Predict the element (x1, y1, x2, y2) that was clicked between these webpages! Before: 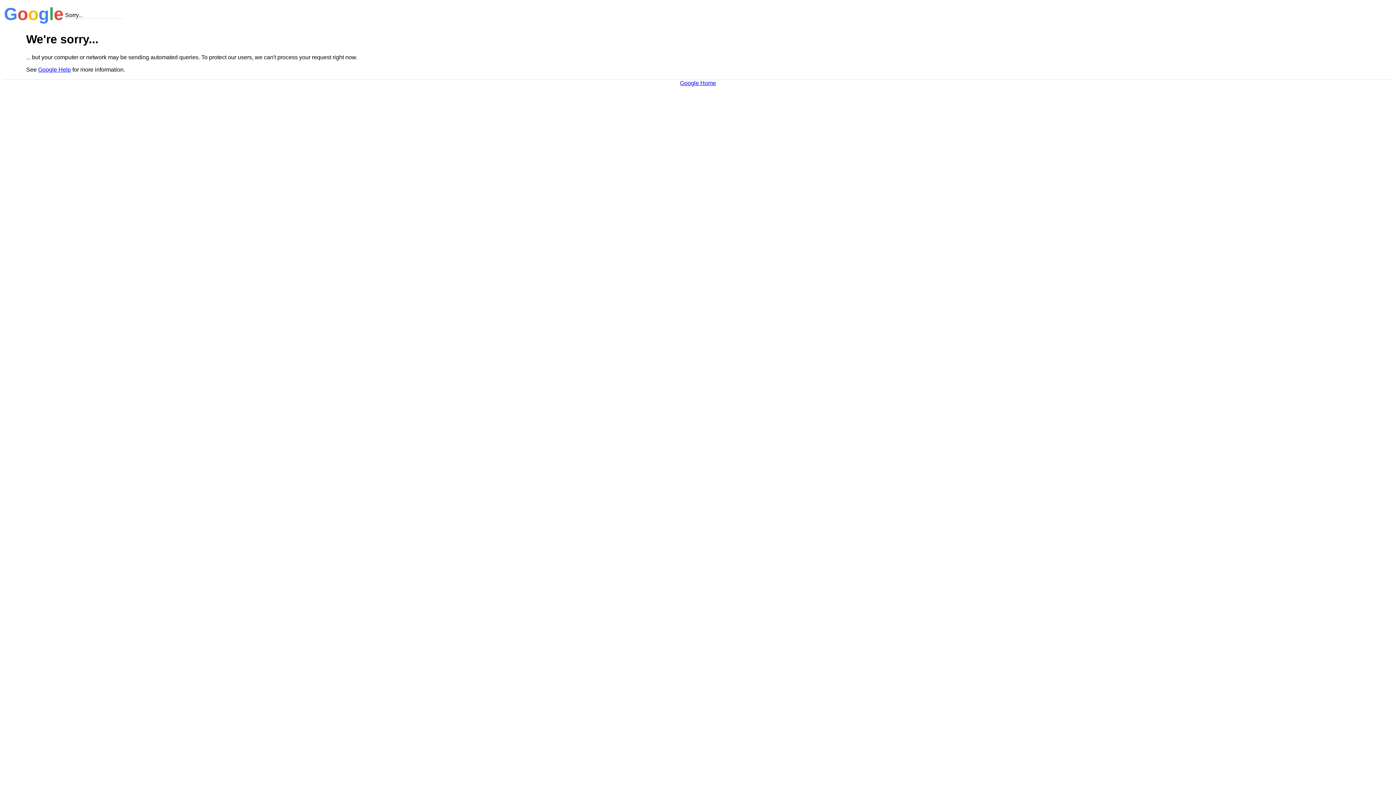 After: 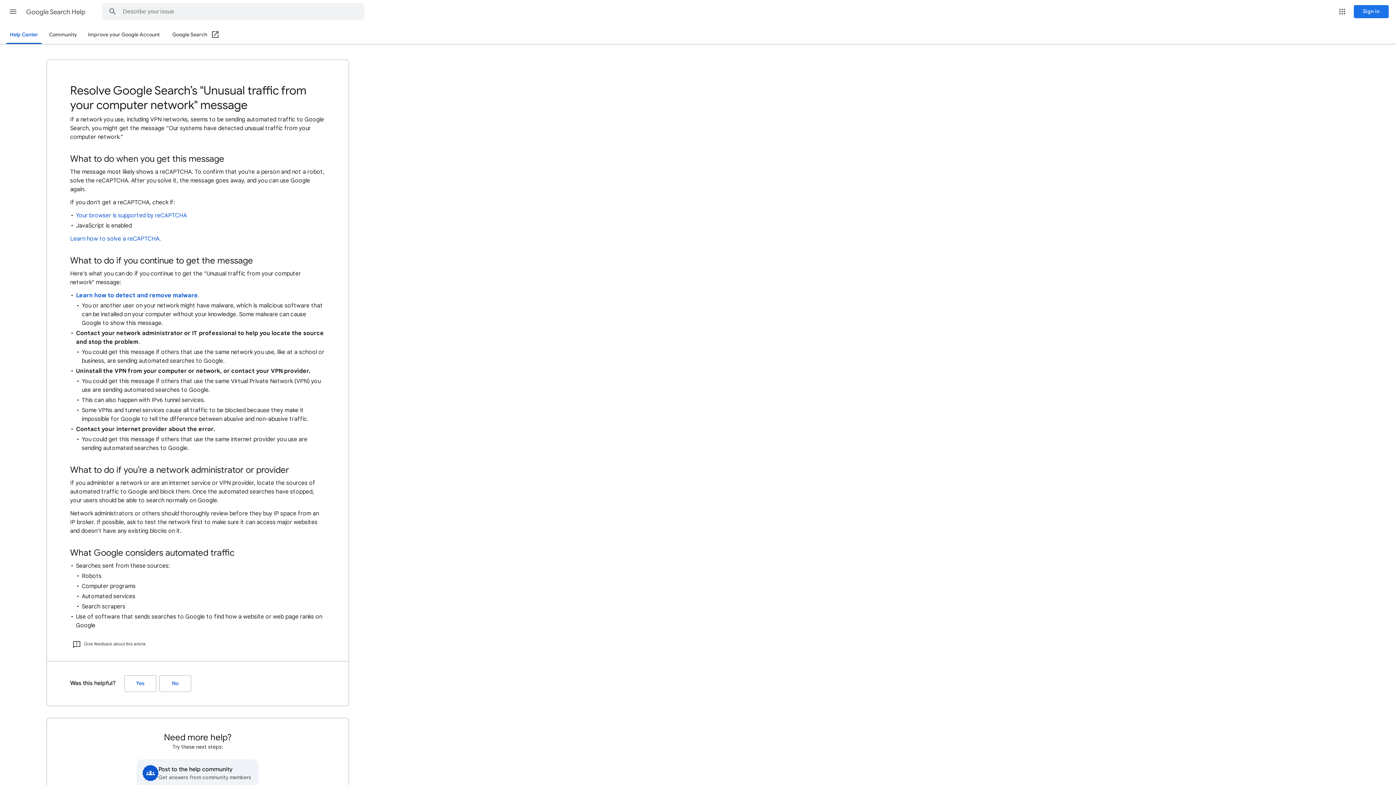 Action: bbox: (38, 66, 70, 72) label: Google Help